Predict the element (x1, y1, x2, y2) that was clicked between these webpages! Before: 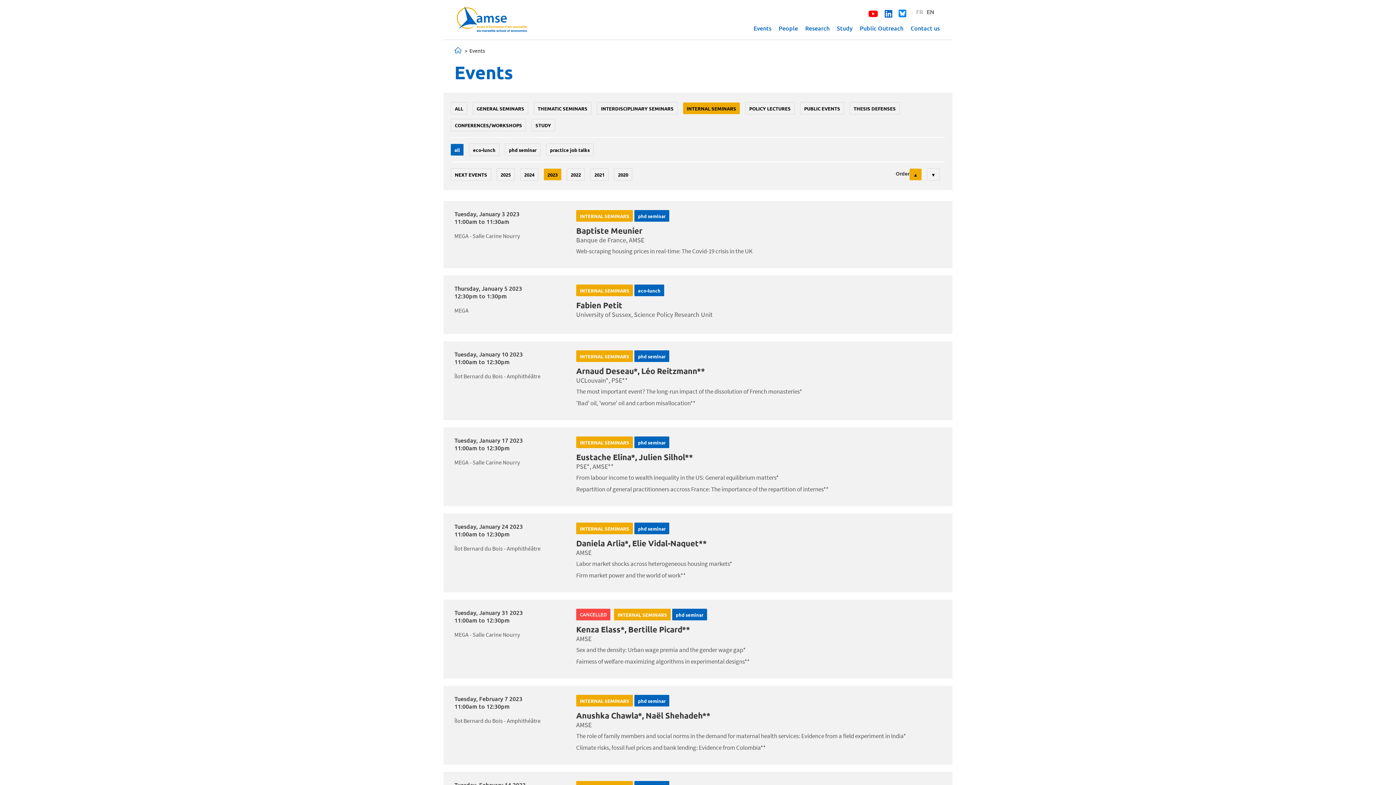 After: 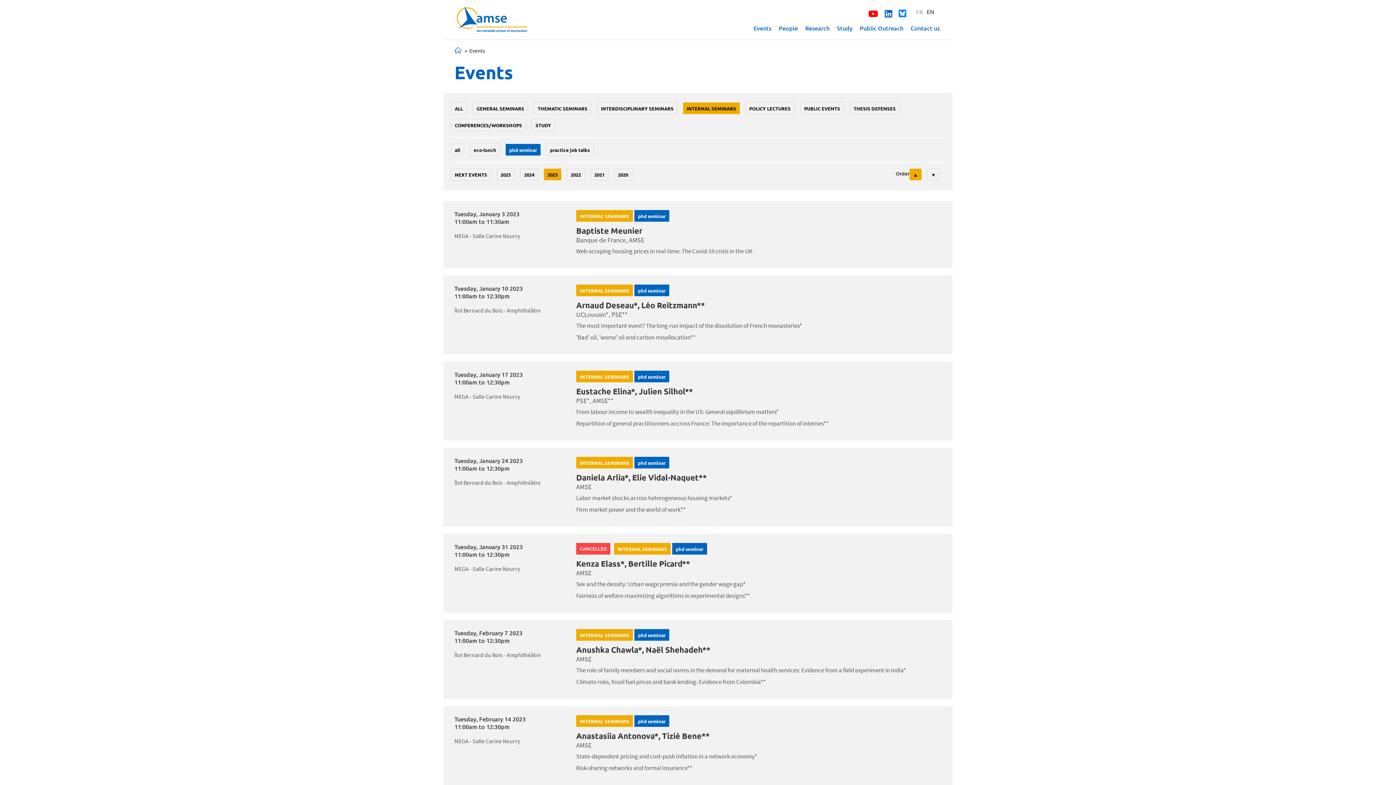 Action: label: phd seminar bbox: (505, 143, 540, 156)